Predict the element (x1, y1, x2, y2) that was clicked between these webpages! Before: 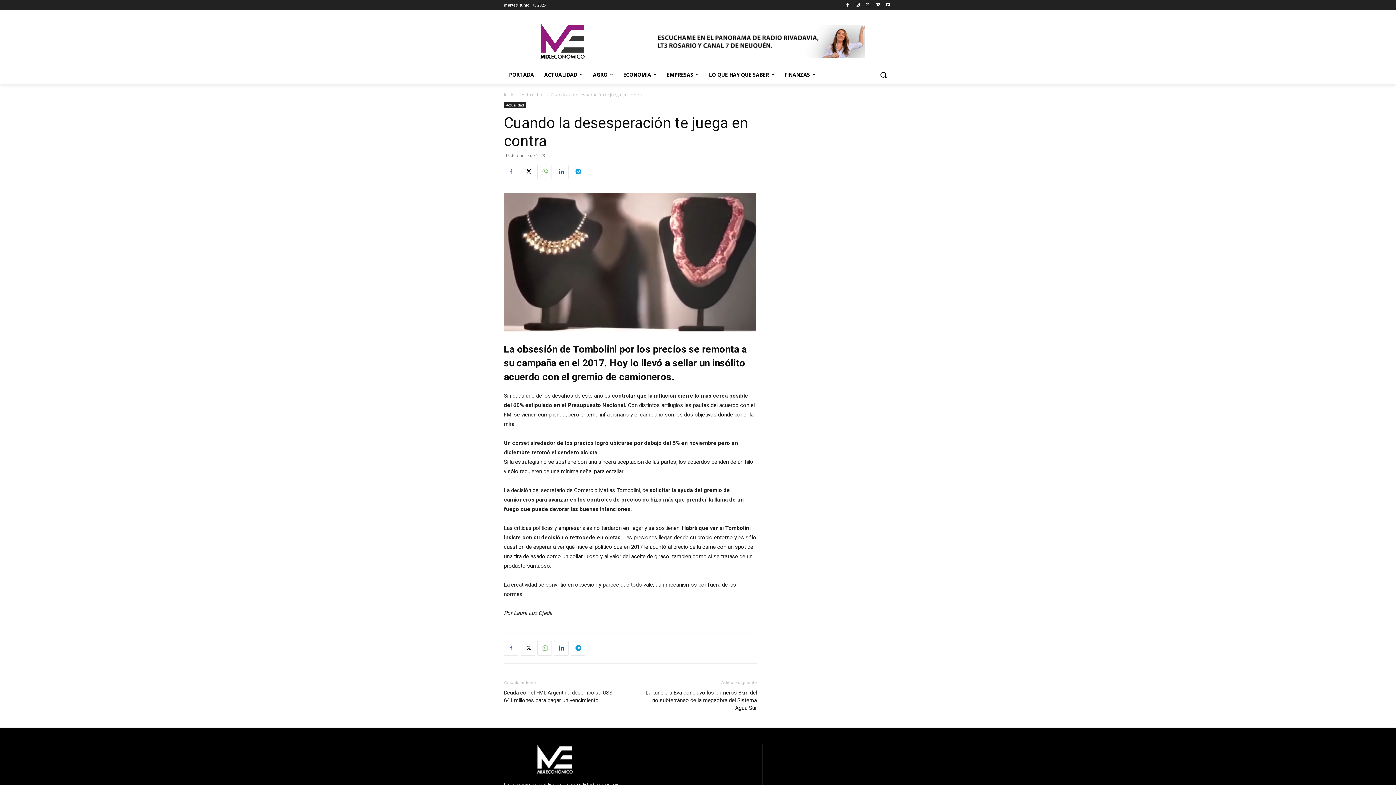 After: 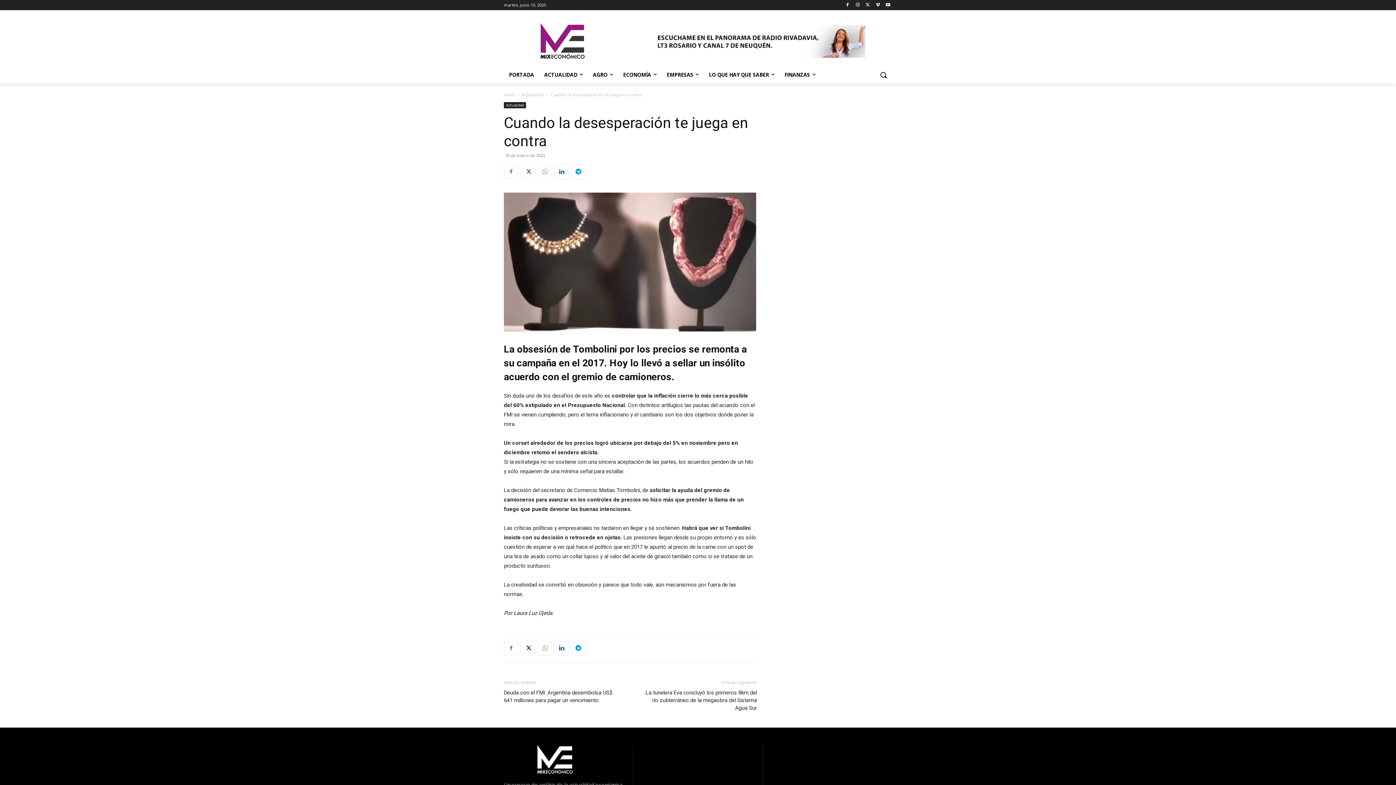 Action: bbox: (520, 164, 535, 179)